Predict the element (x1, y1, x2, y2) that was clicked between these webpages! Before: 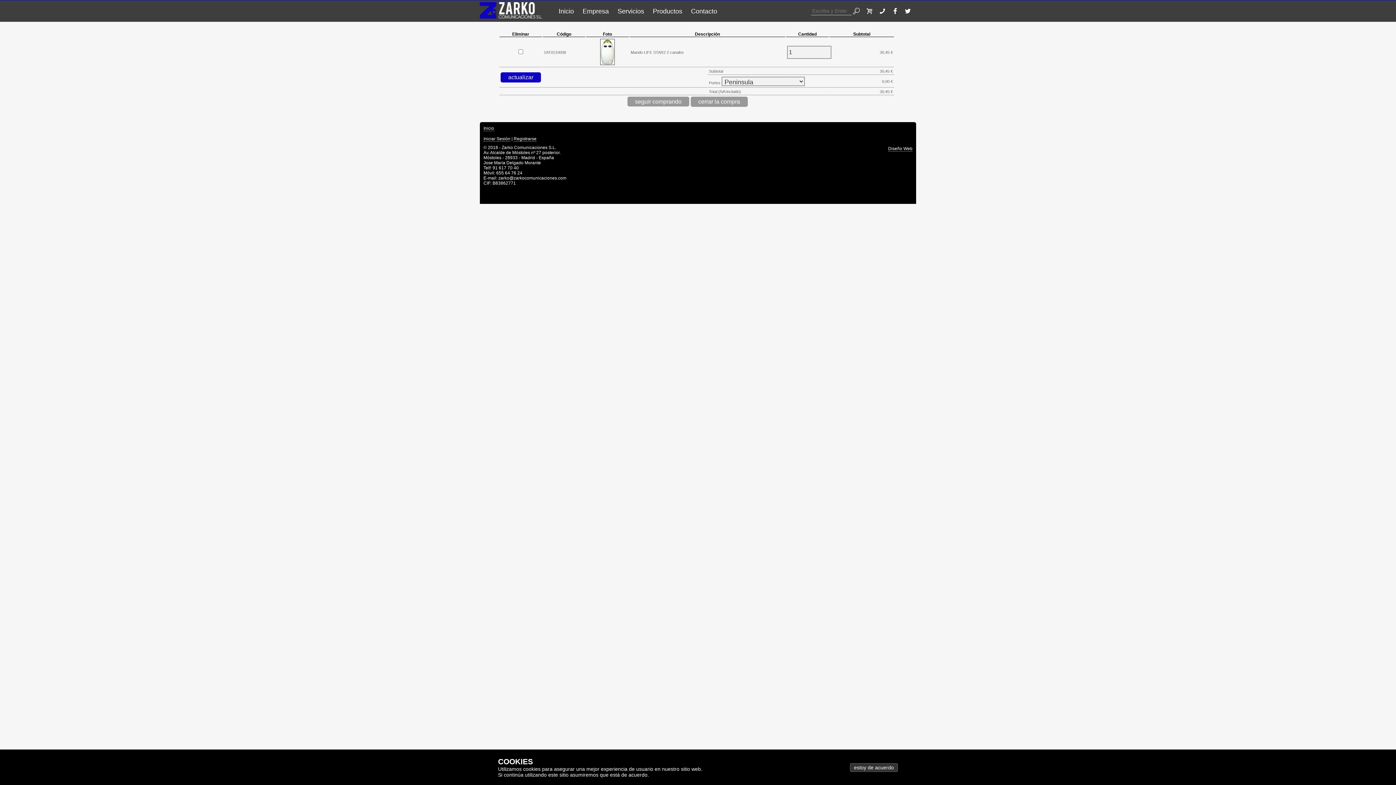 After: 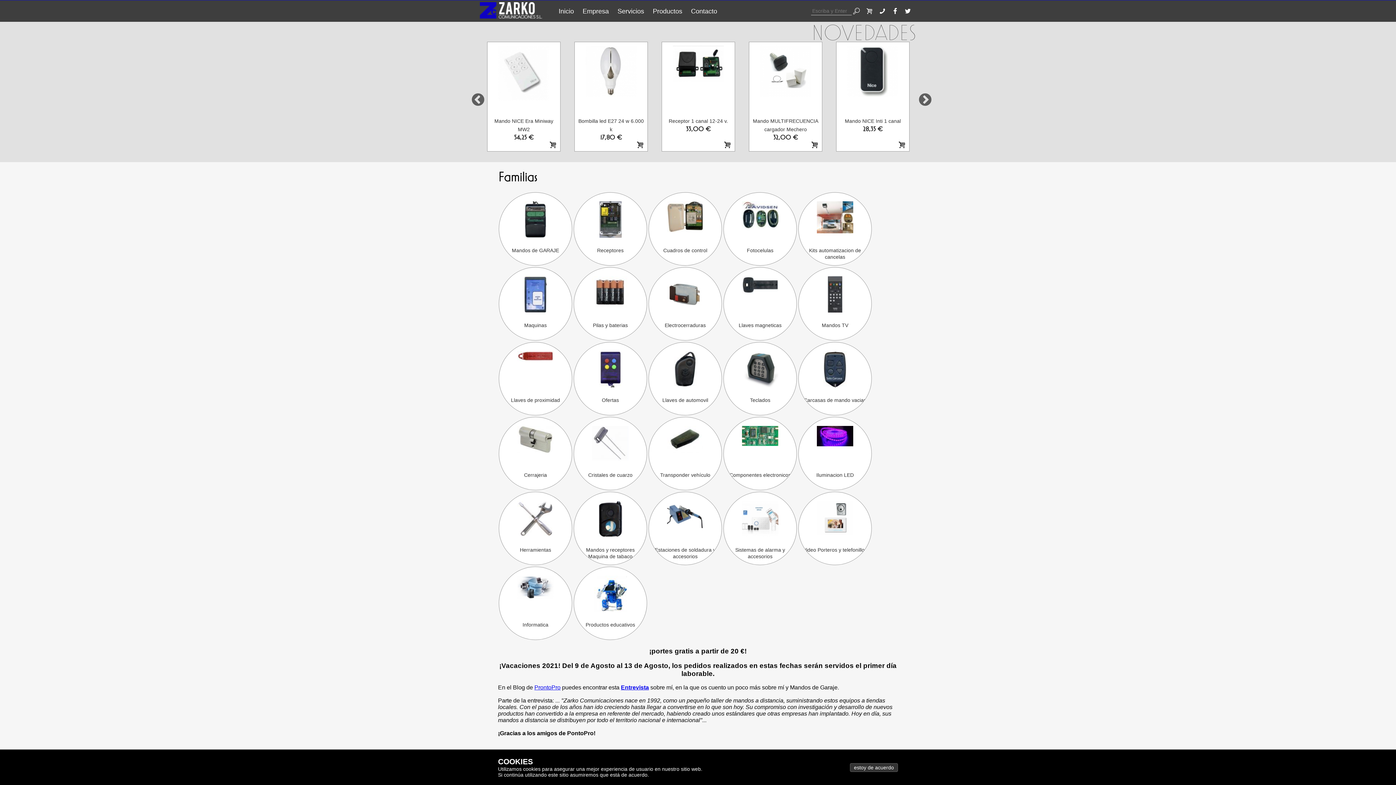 Action: bbox: (600, 61, 614, 65)